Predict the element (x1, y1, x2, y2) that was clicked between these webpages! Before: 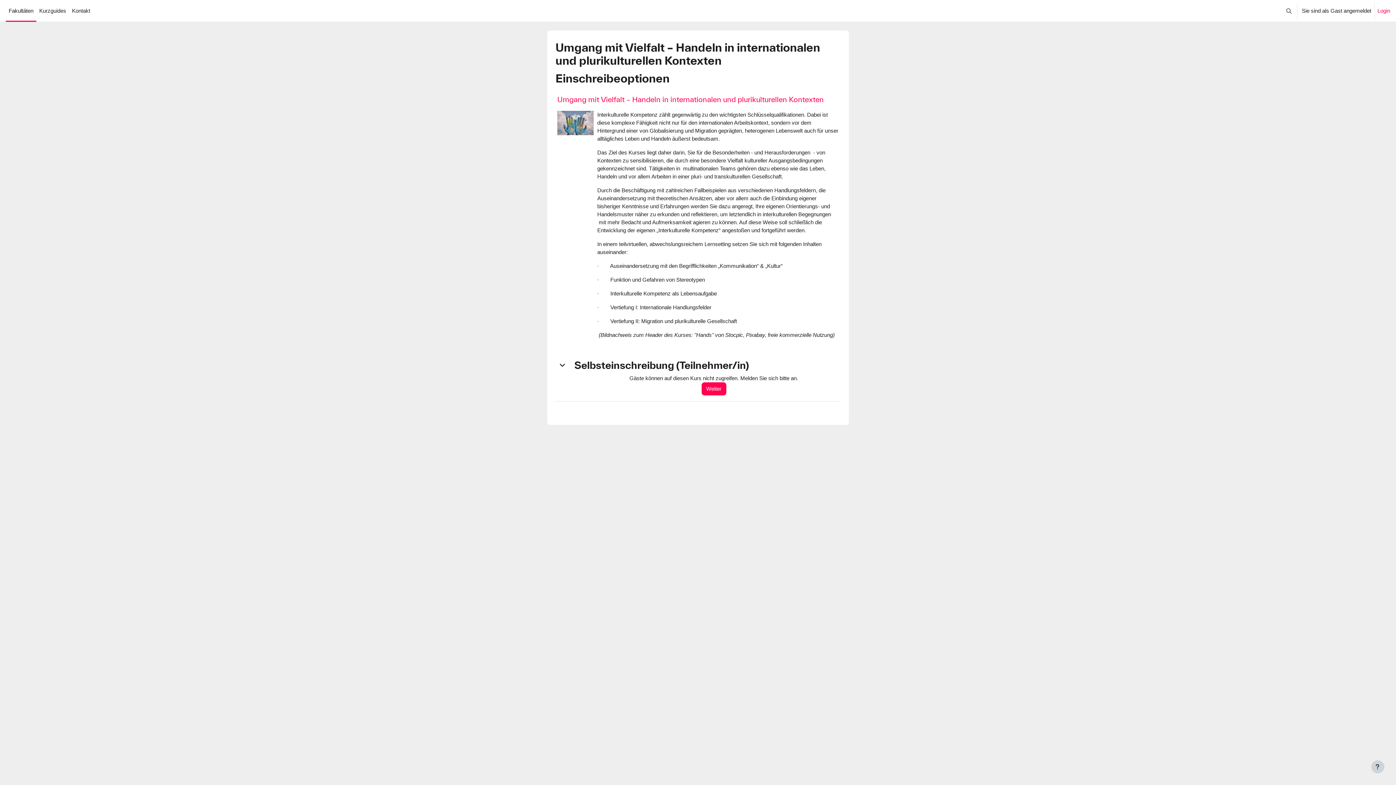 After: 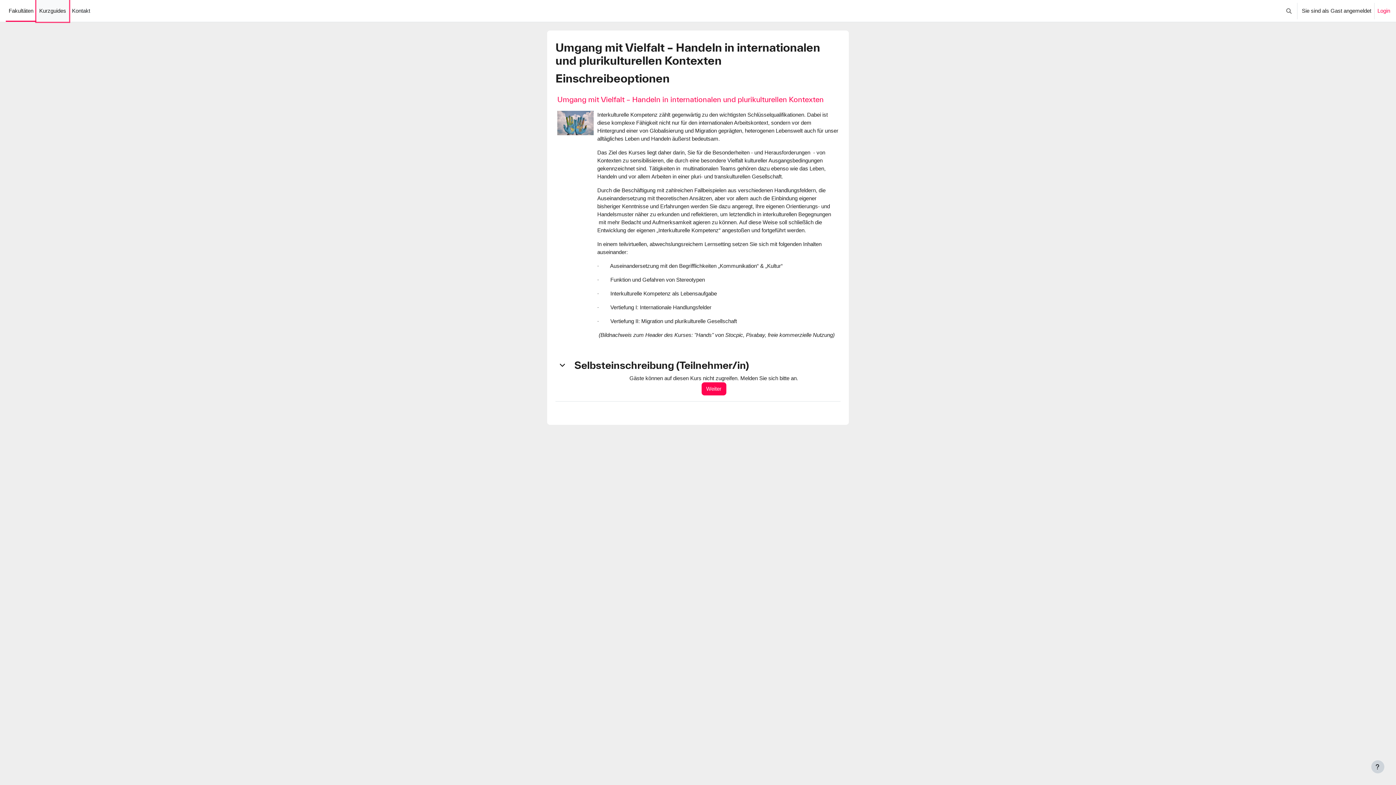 Action: label: Kurzguides bbox: (36, 0, 69, 21)